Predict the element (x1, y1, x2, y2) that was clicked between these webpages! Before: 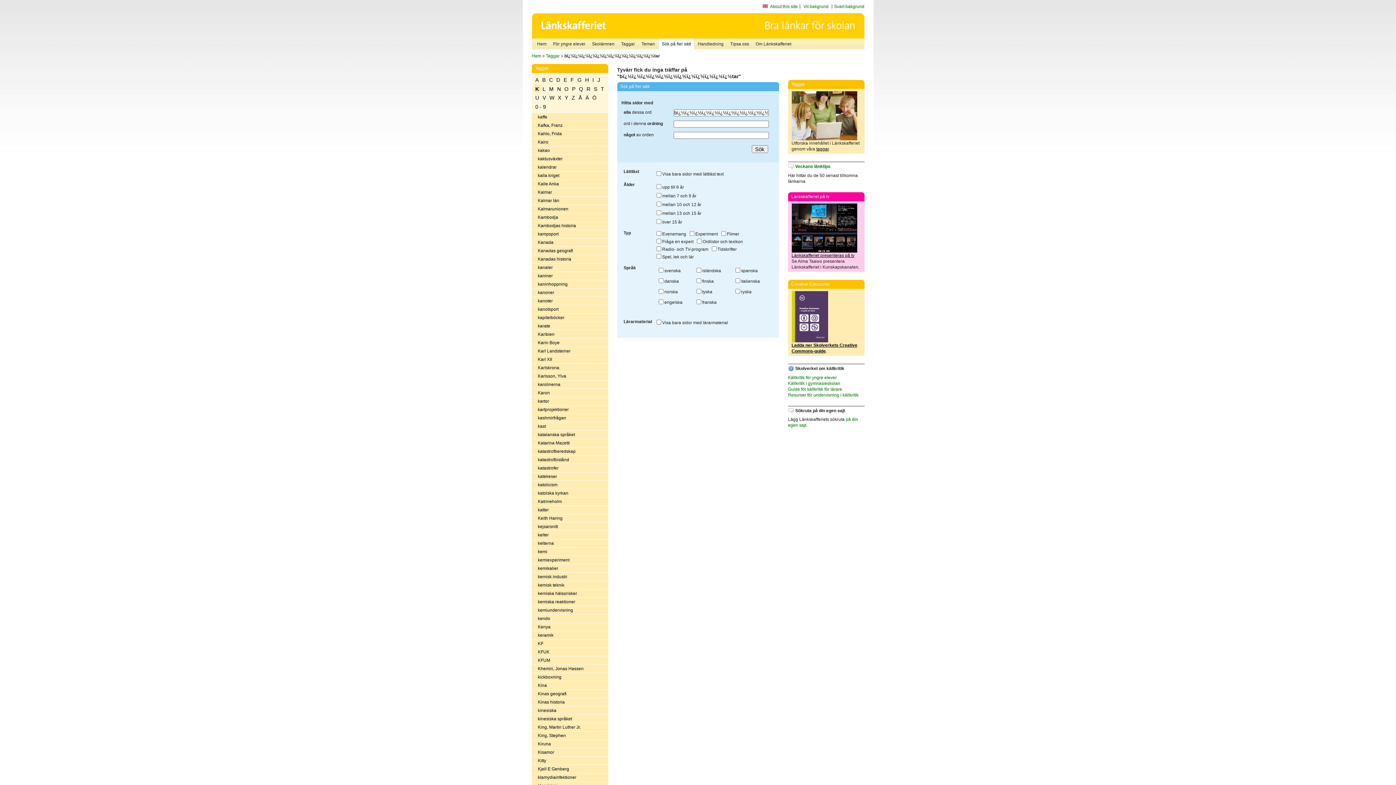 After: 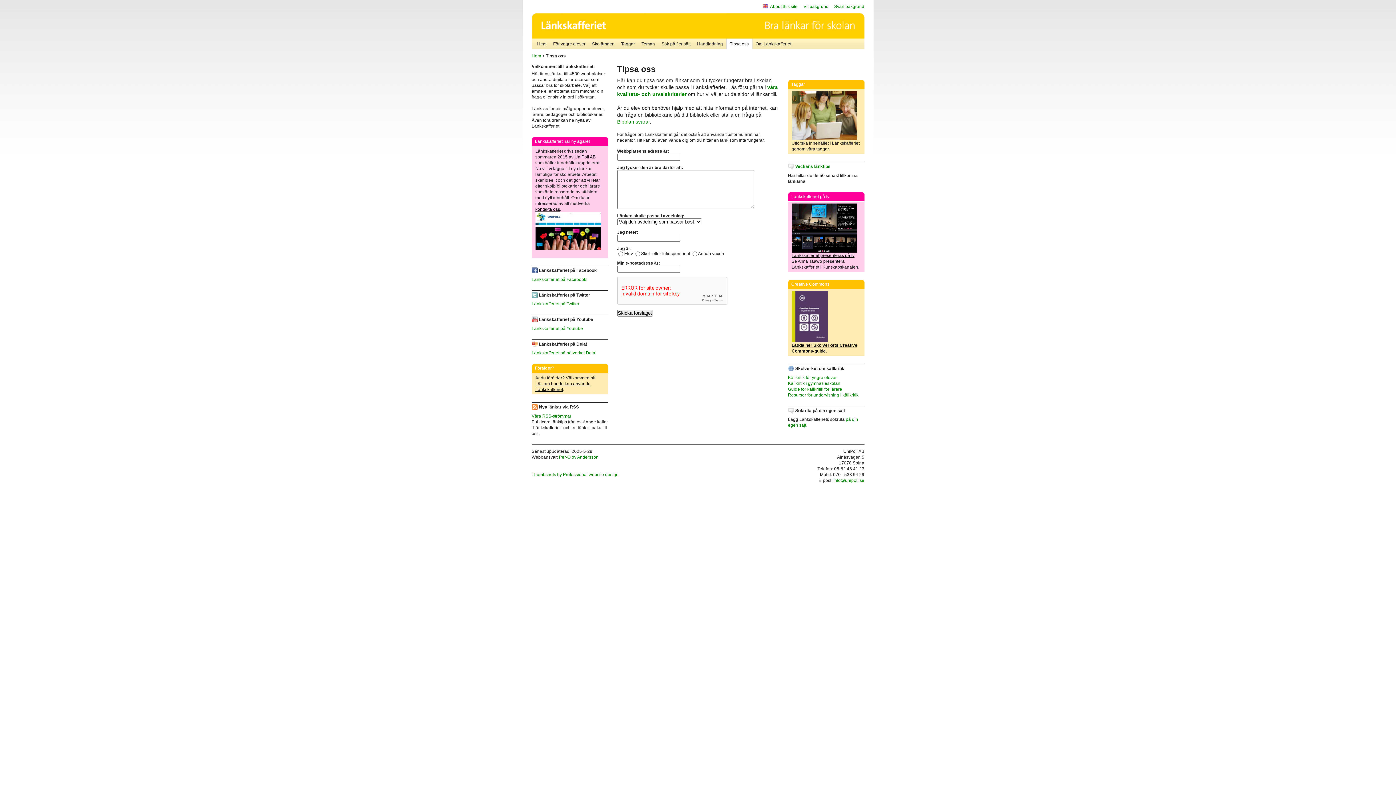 Action: label: Tipsa oss bbox: (727, 38, 752, 49)